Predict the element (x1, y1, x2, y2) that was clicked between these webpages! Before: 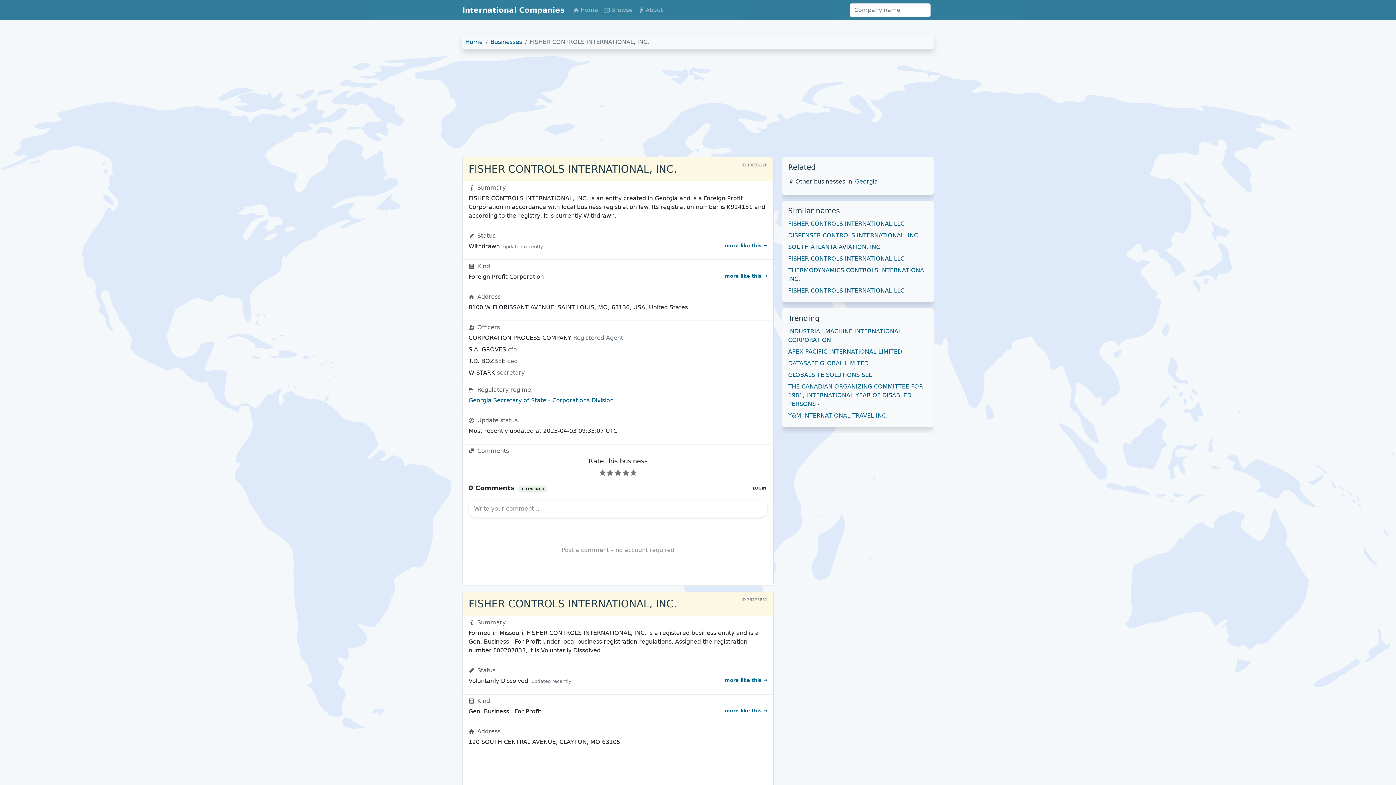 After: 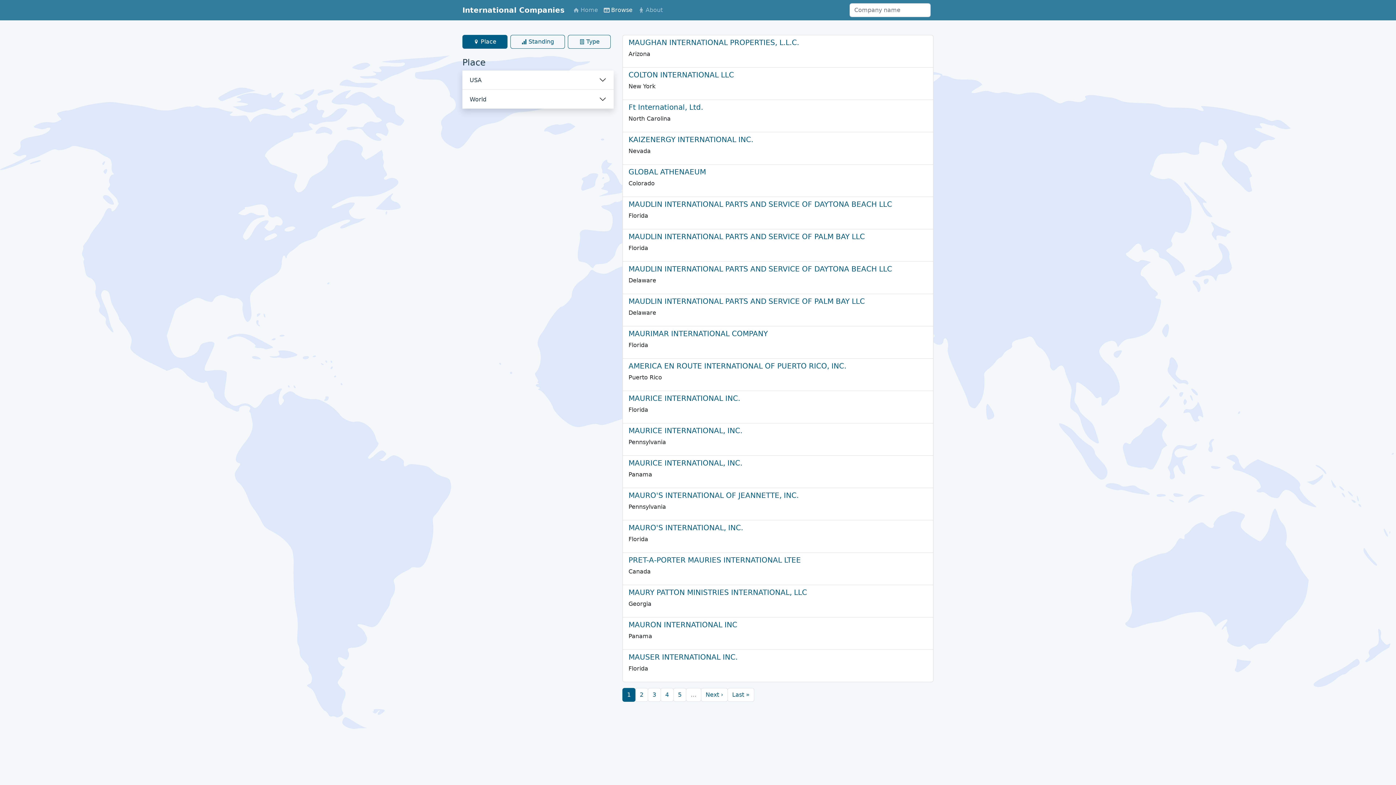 Action: bbox: (490, 38, 522, 45) label: Businesses